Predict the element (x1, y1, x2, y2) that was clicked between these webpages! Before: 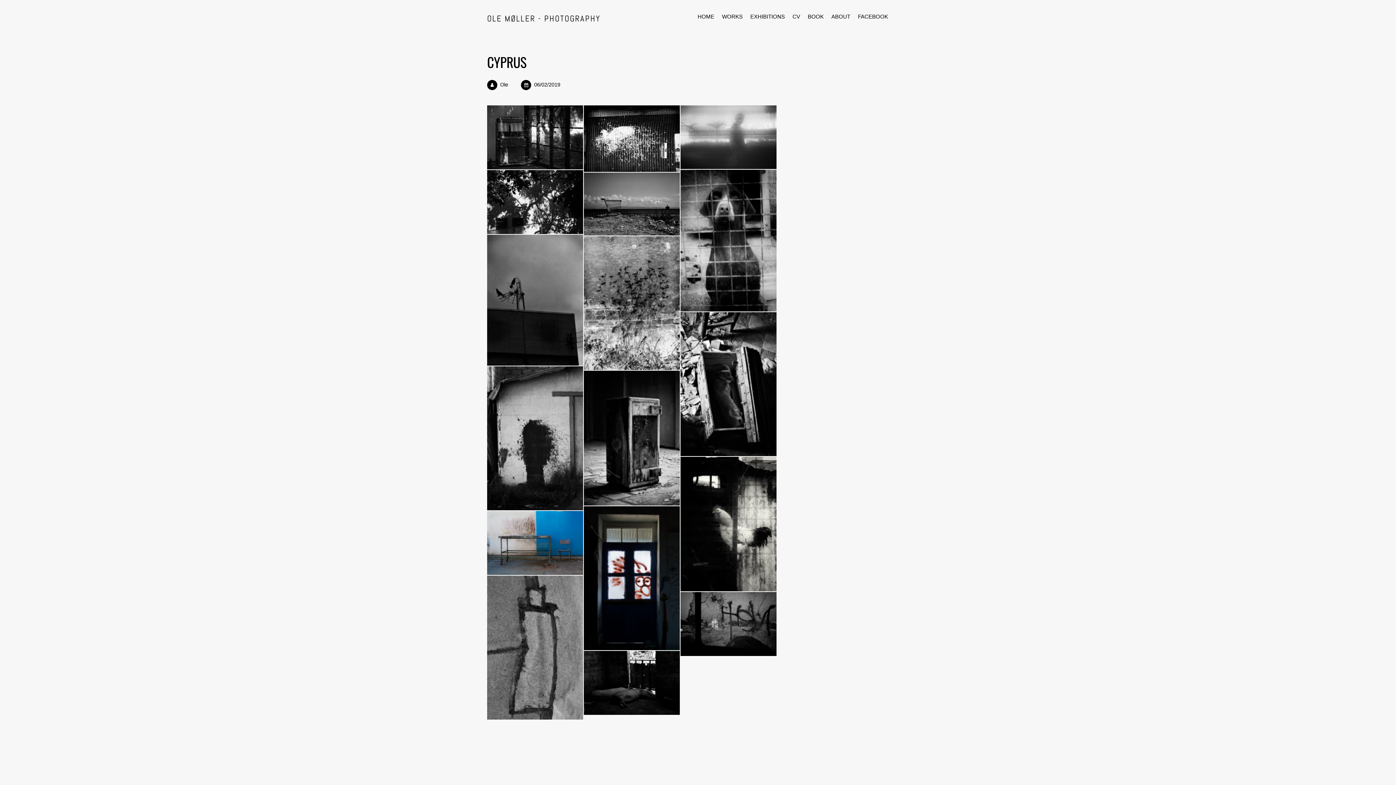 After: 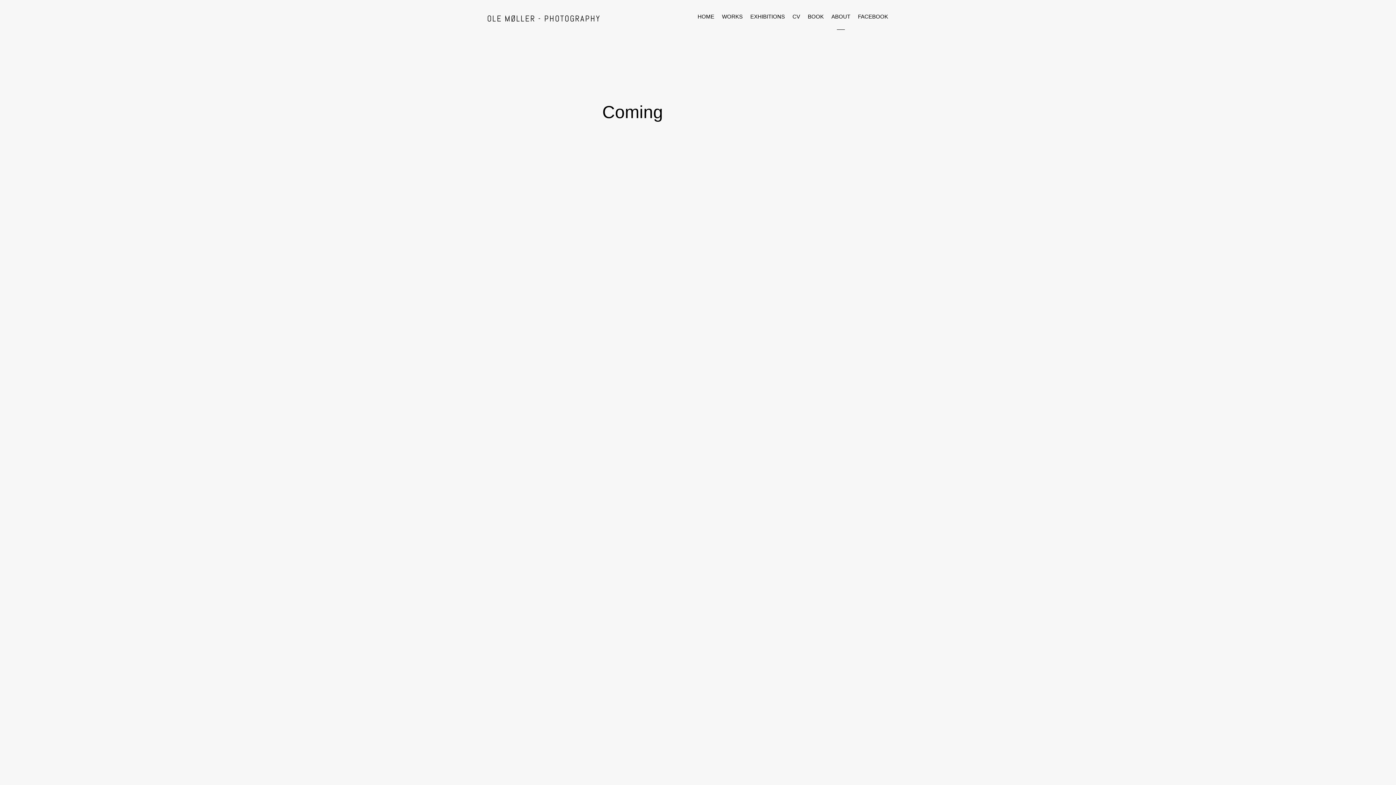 Action: label: ABOUT bbox: (828, 0, 853, 33)